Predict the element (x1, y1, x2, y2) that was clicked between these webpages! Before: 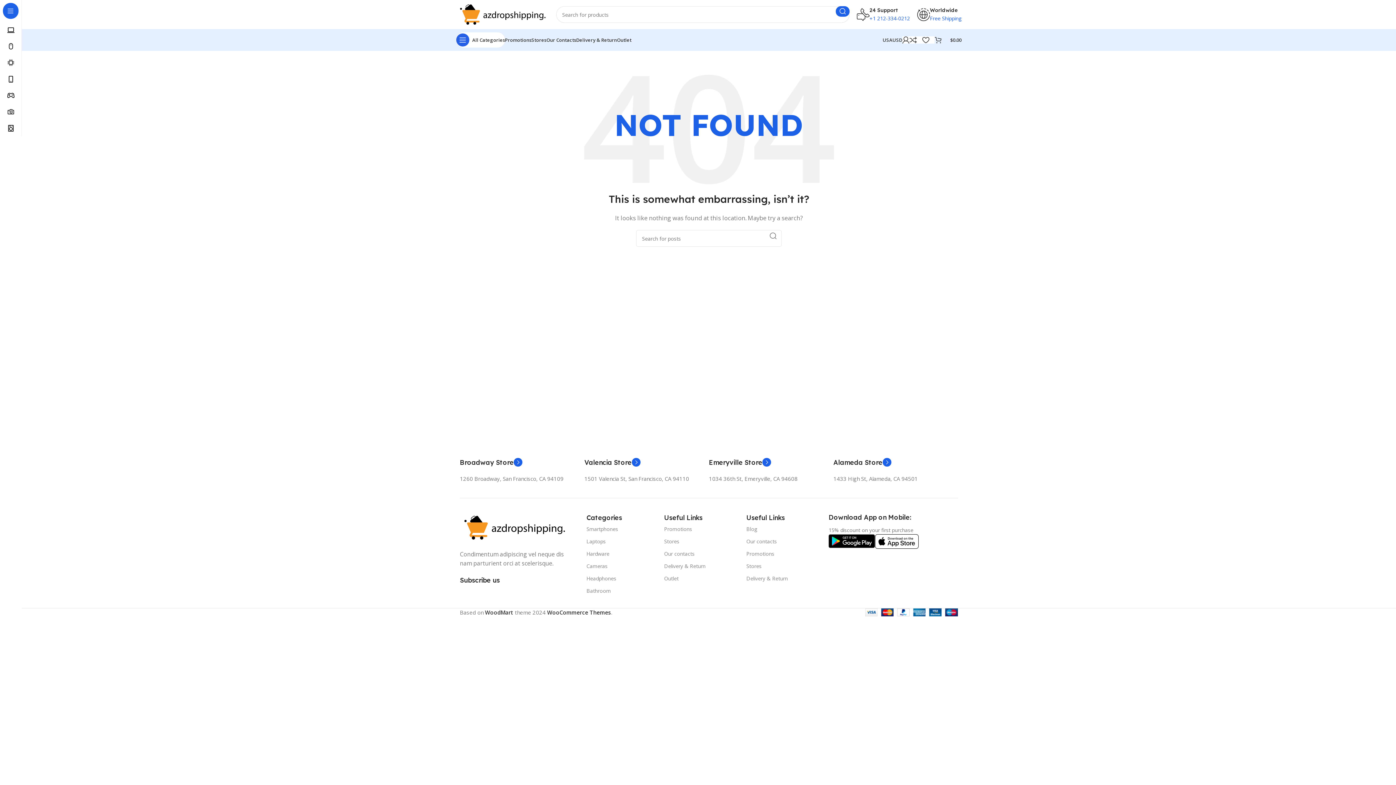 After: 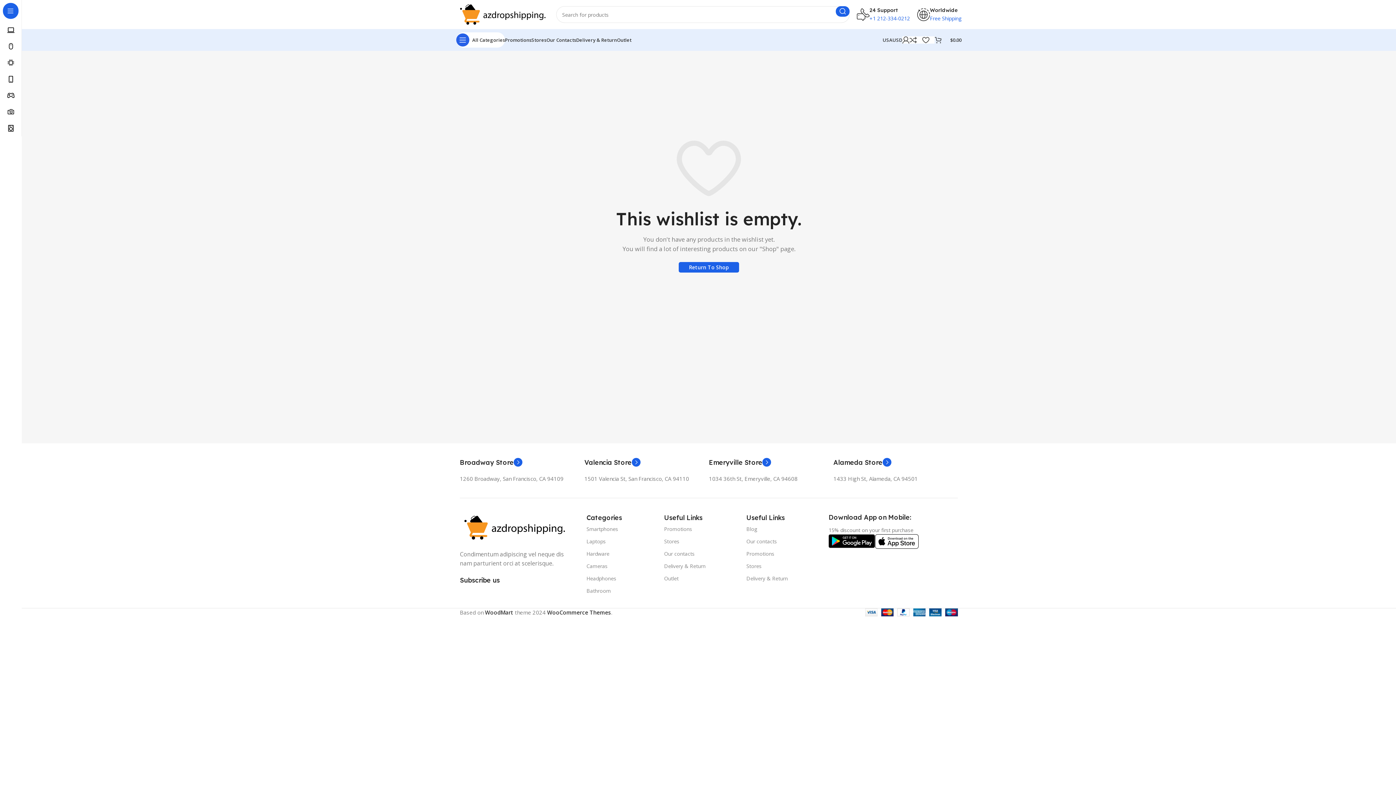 Action: label: 0 bbox: (922, 32, 934, 47)